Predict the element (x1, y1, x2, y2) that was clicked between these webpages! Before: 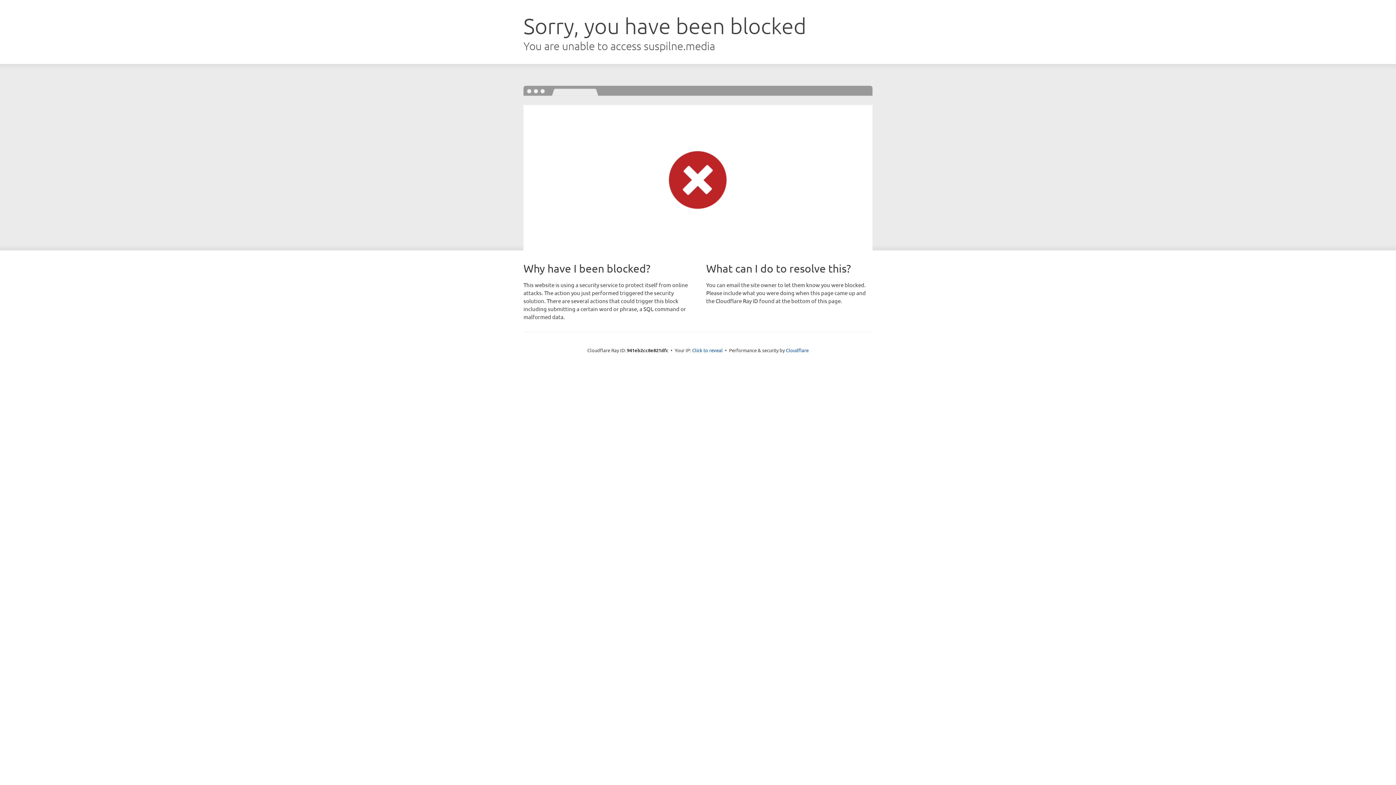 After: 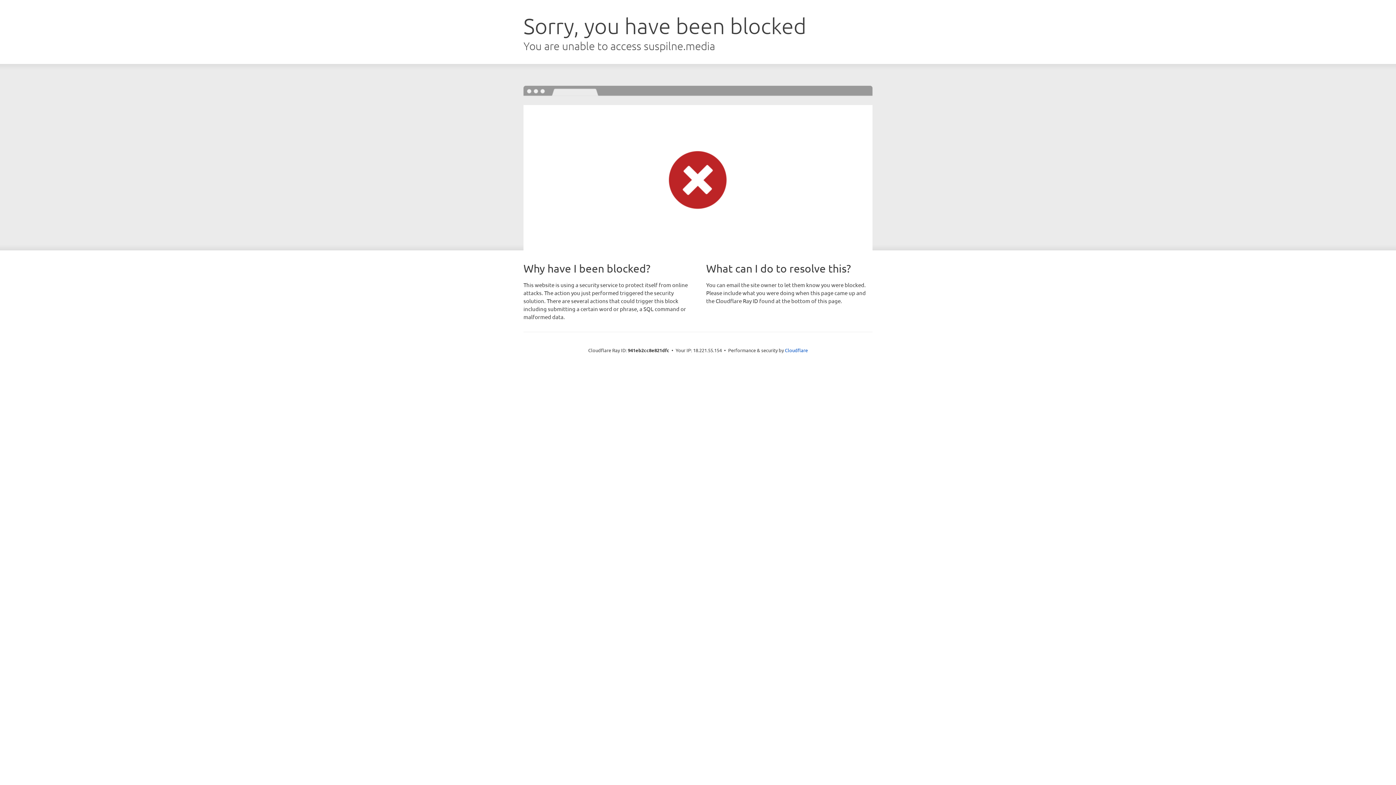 Action: label: Click to reveal bbox: (692, 346, 722, 353)